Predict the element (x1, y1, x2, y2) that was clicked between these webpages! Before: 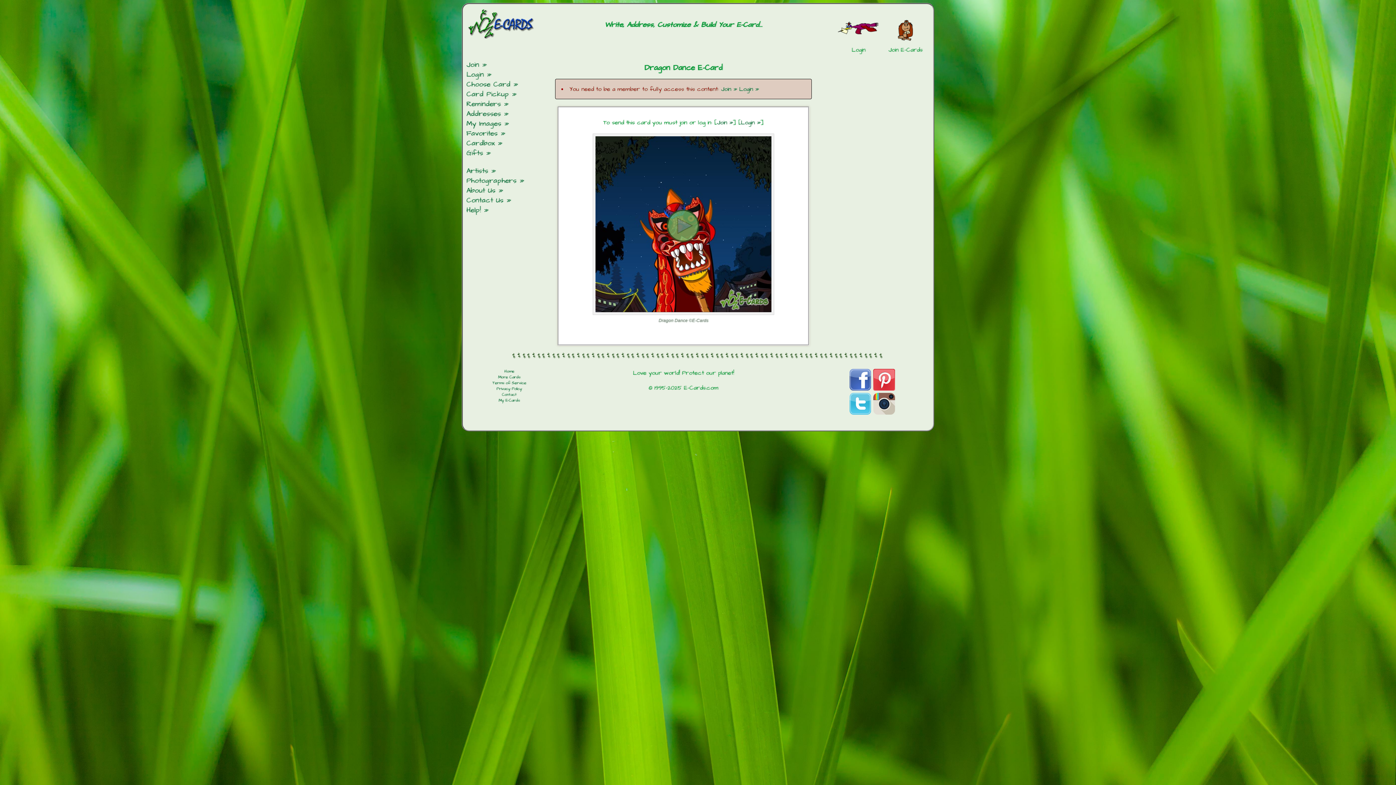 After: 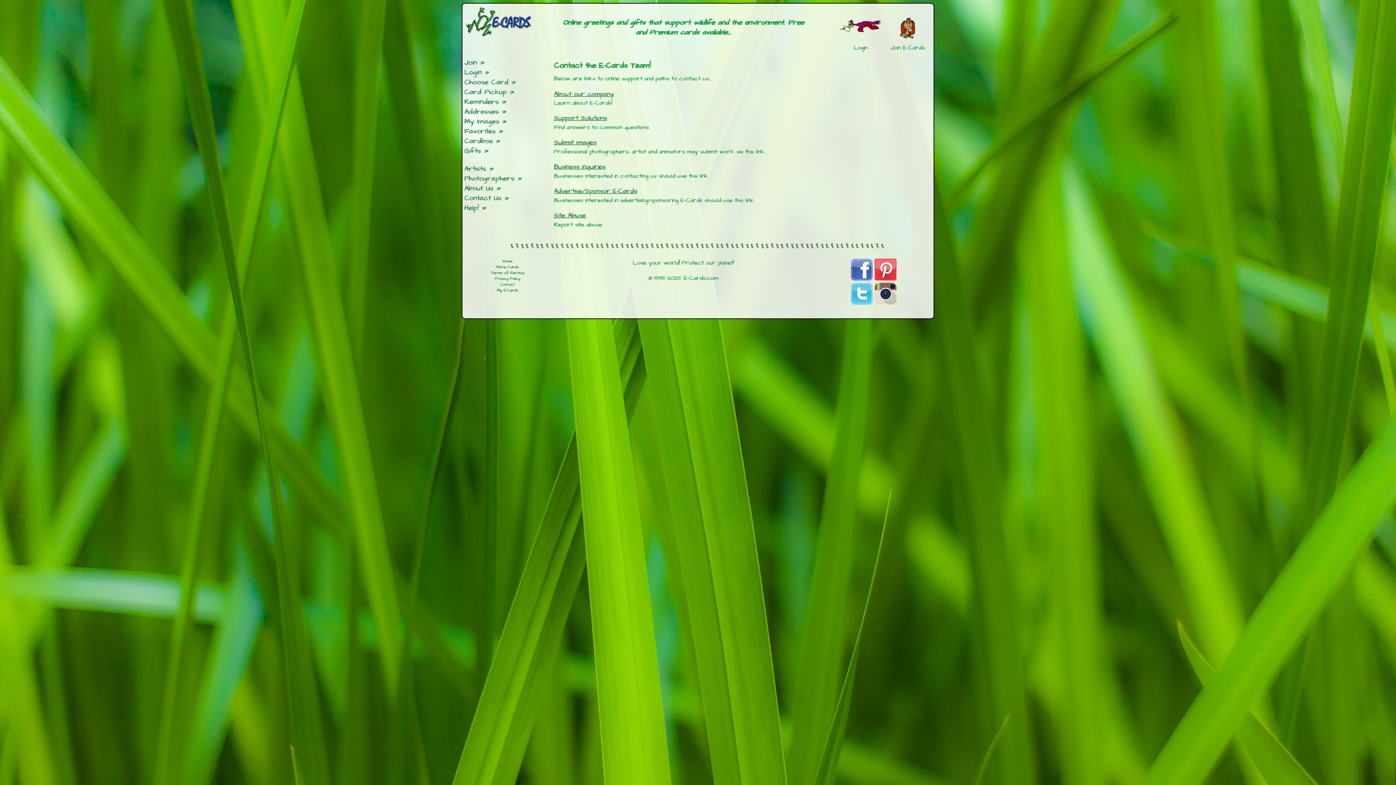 Action: label: Contact bbox: (501, 391, 516, 397)